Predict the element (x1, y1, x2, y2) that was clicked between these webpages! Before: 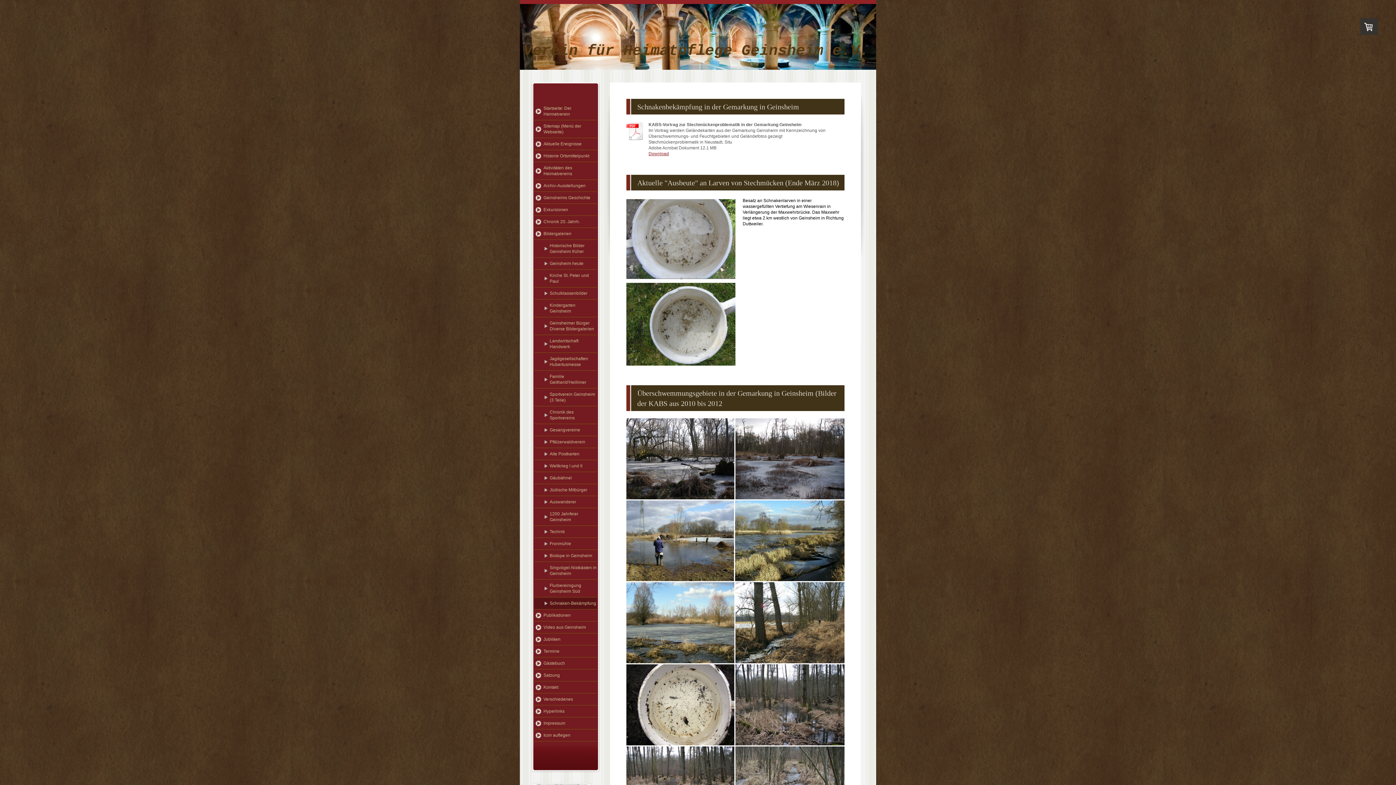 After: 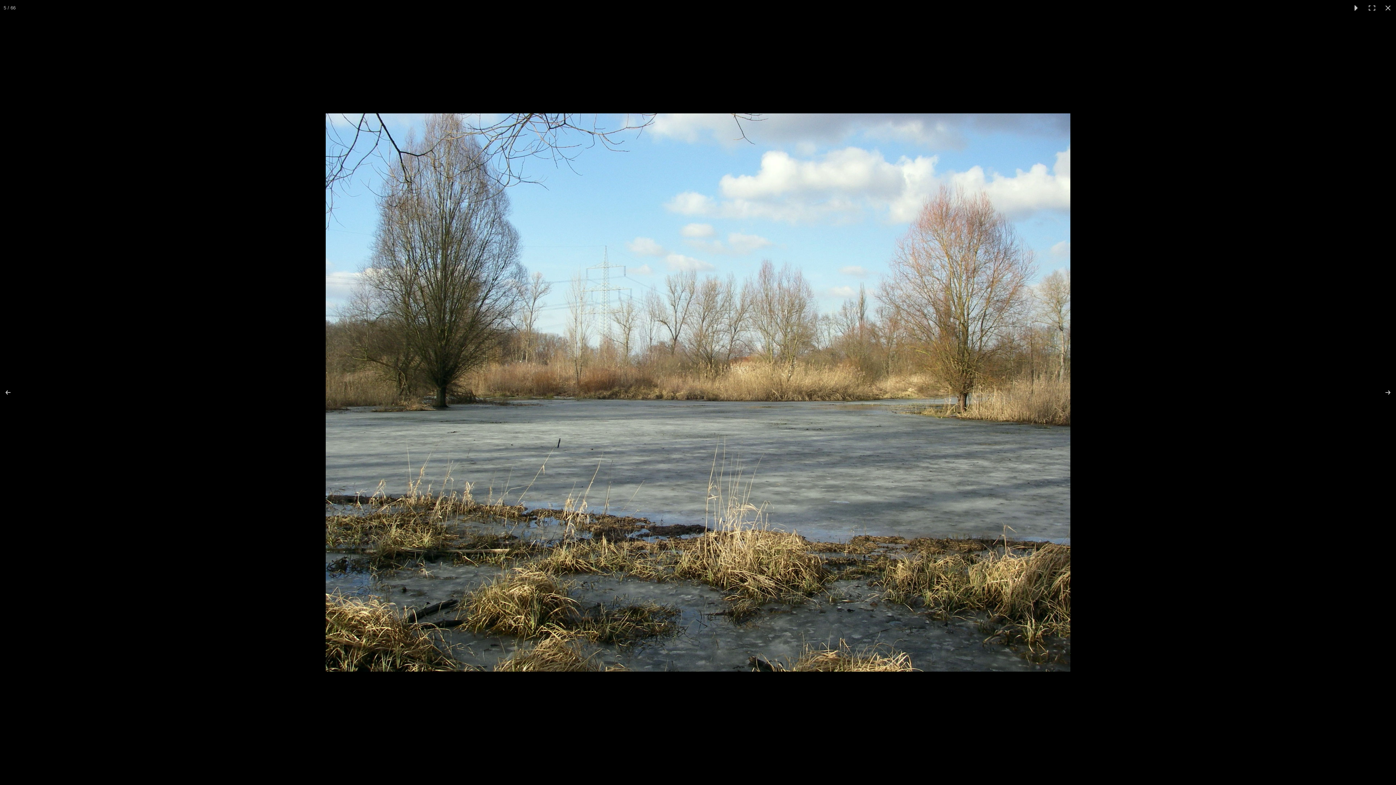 Action: bbox: (626, 582, 735, 663)